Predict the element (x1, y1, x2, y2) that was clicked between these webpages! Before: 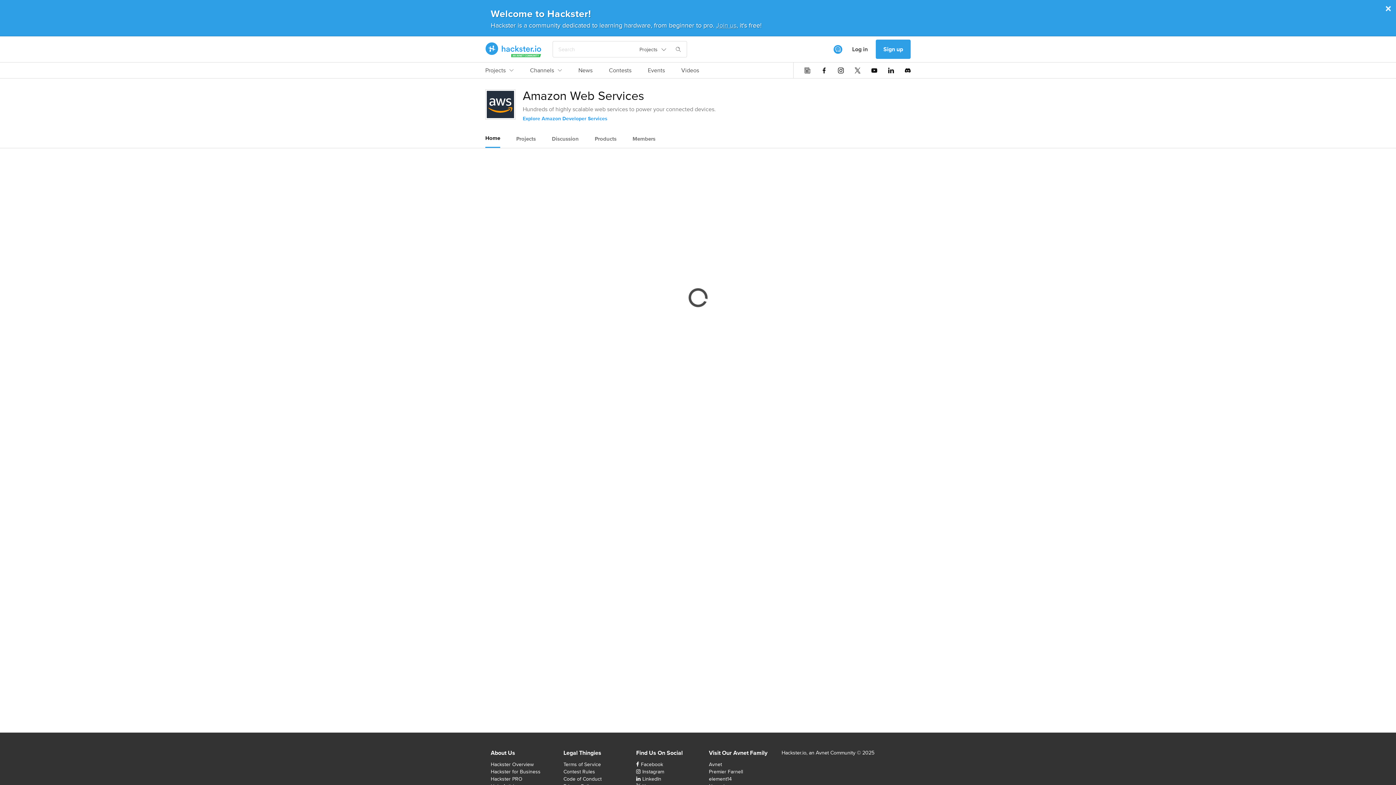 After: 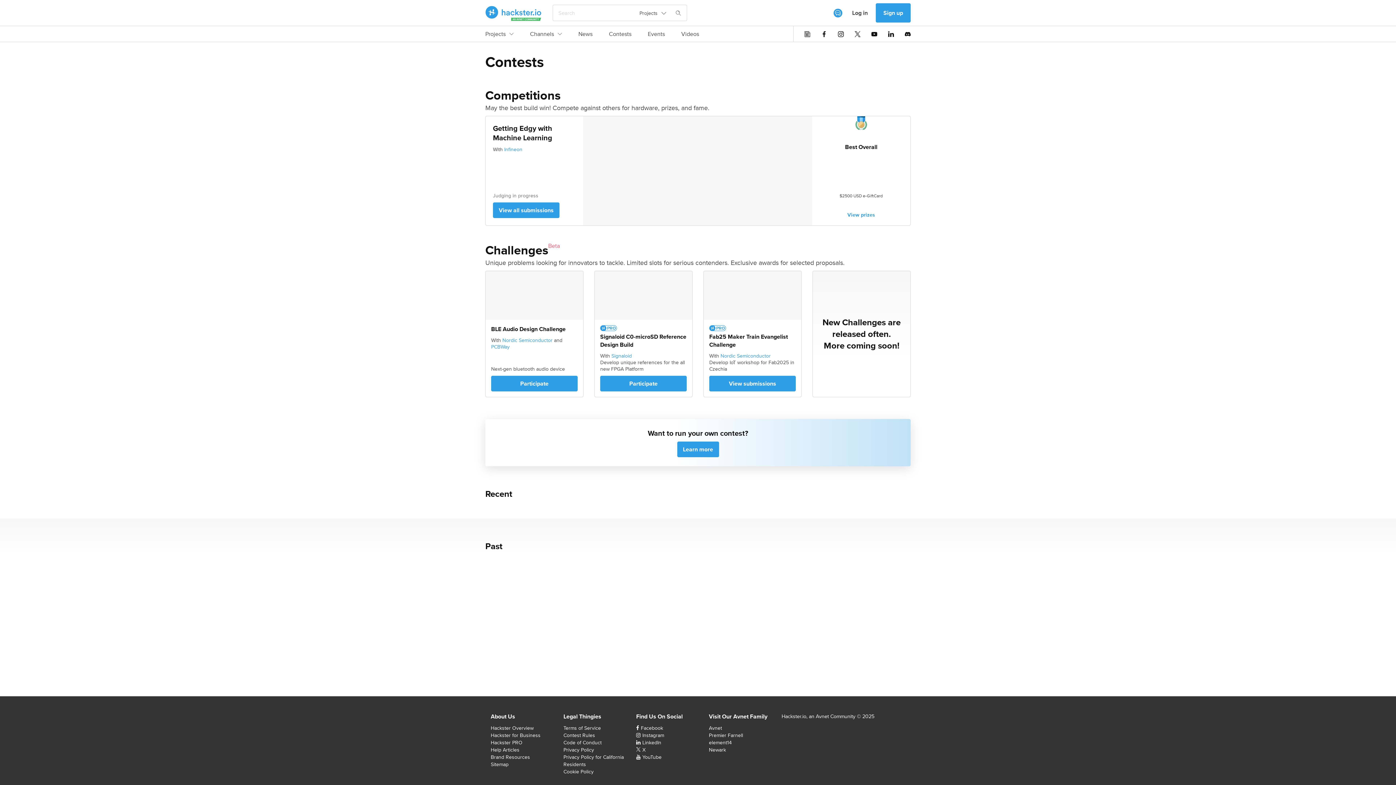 Action: label: Contests bbox: (609, 66, 631, 78)